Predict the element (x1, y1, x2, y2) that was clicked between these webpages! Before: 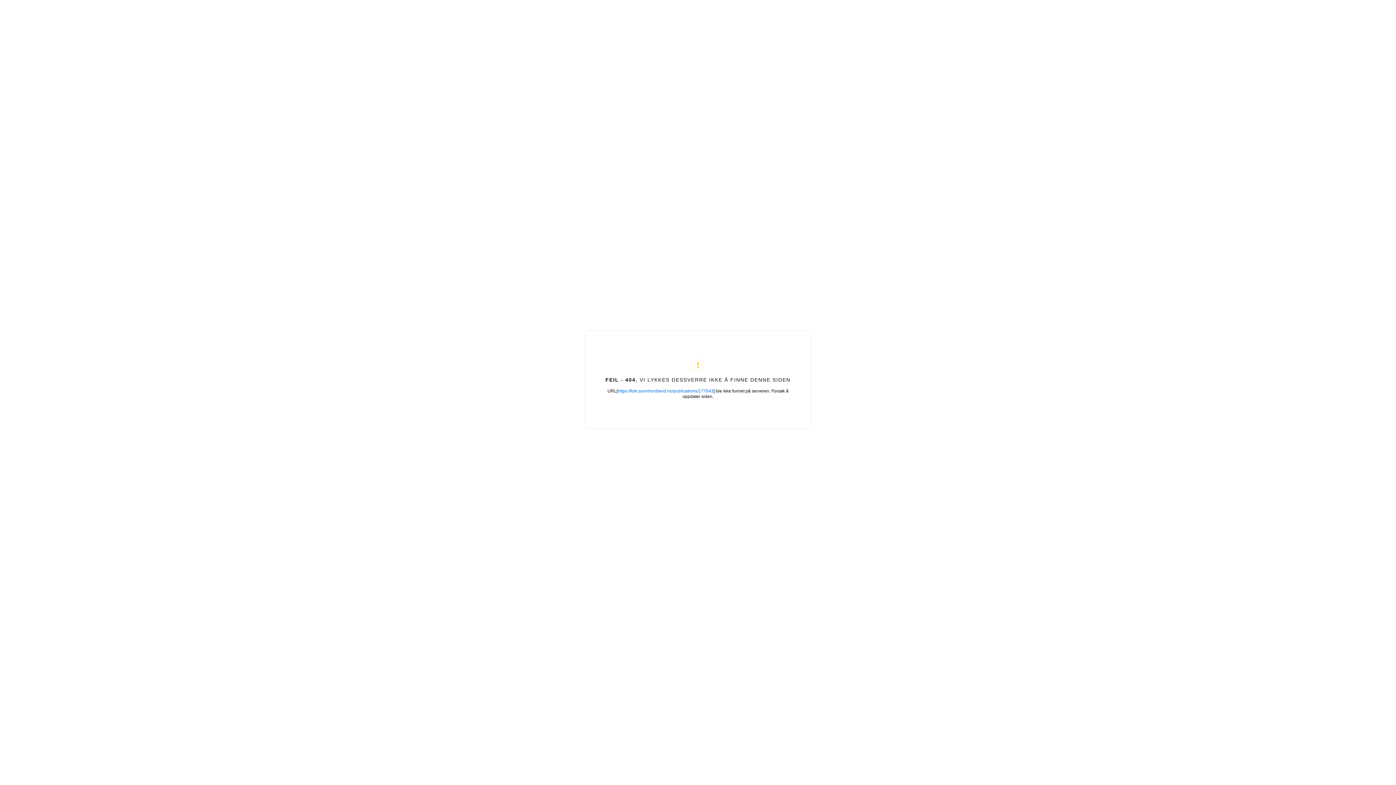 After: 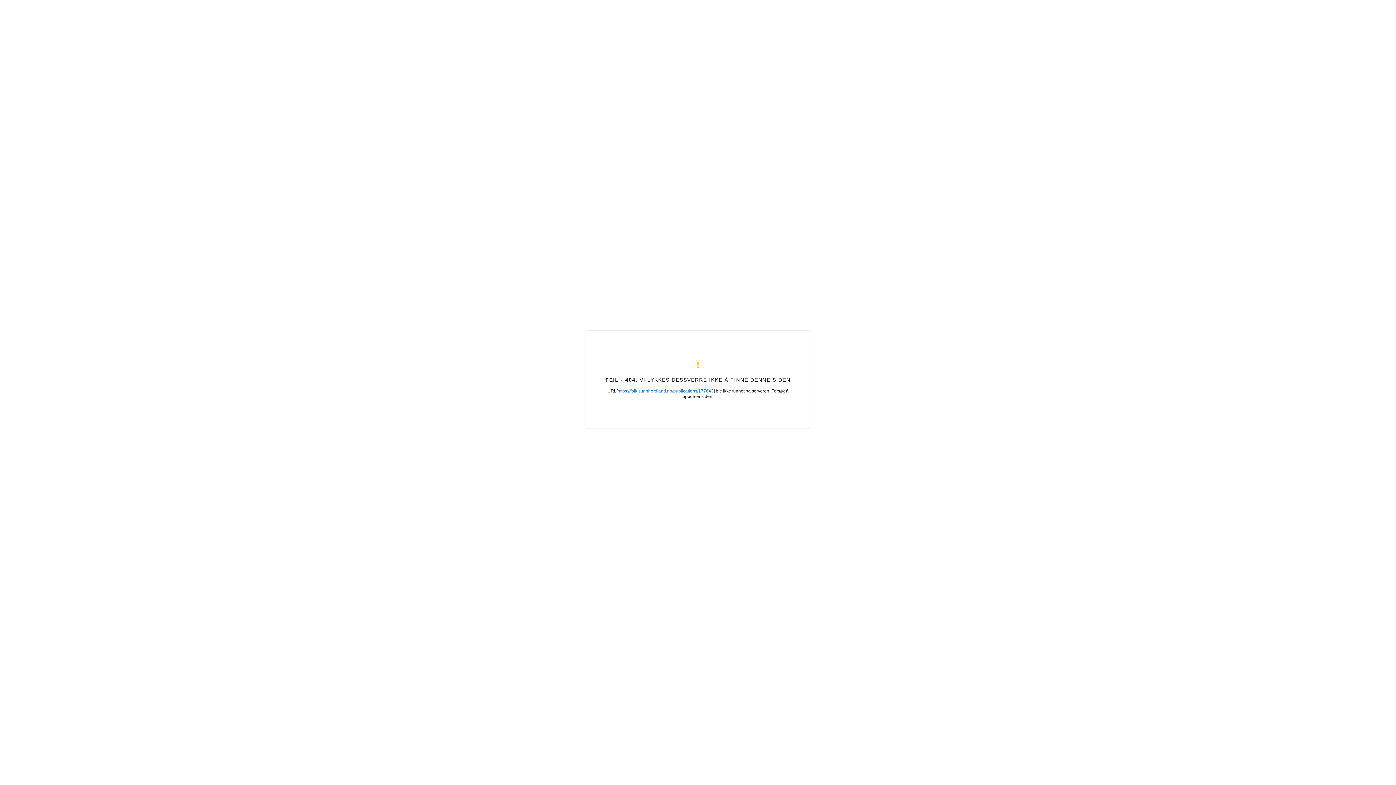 Action: label: https://folk.sunnhordland.no/publications/177643 bbox: (617, 388, 713, 393)